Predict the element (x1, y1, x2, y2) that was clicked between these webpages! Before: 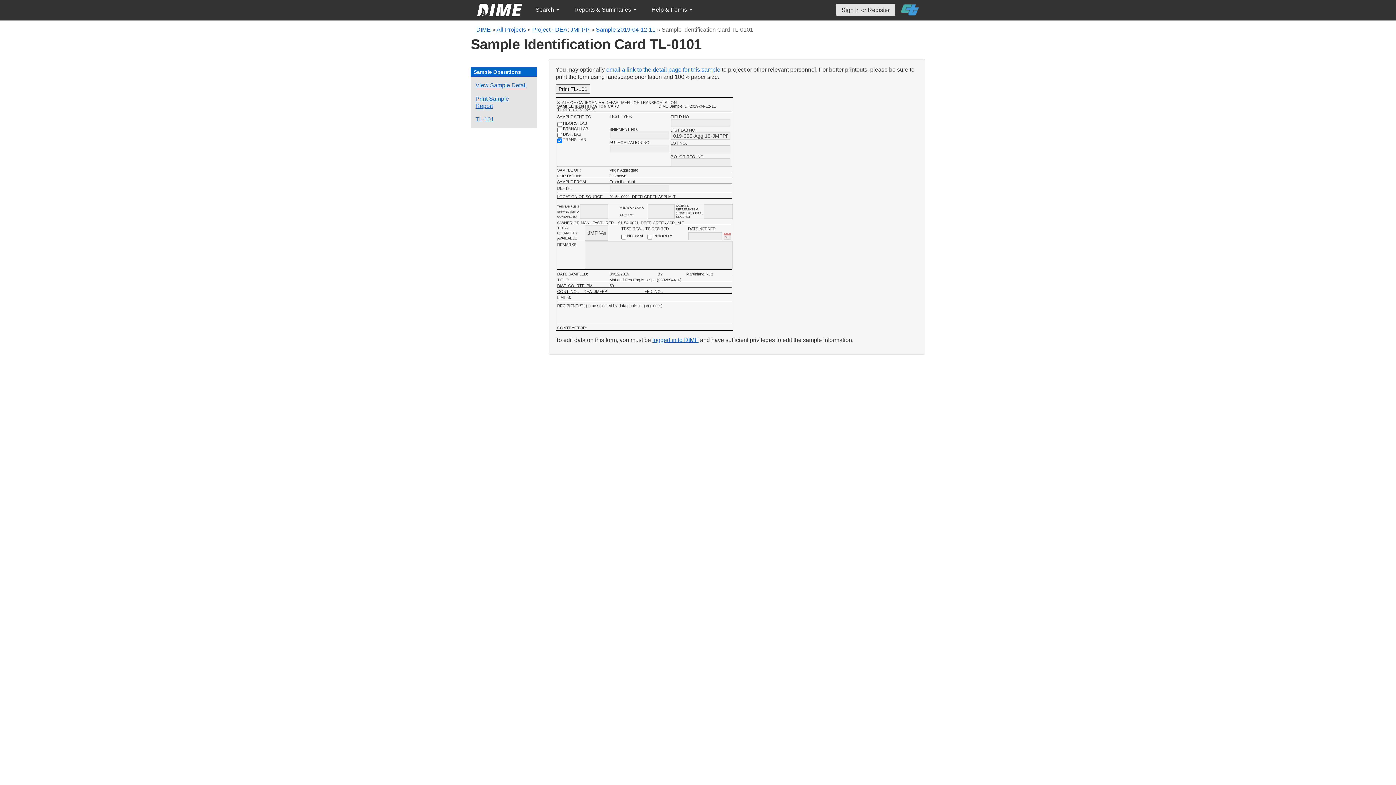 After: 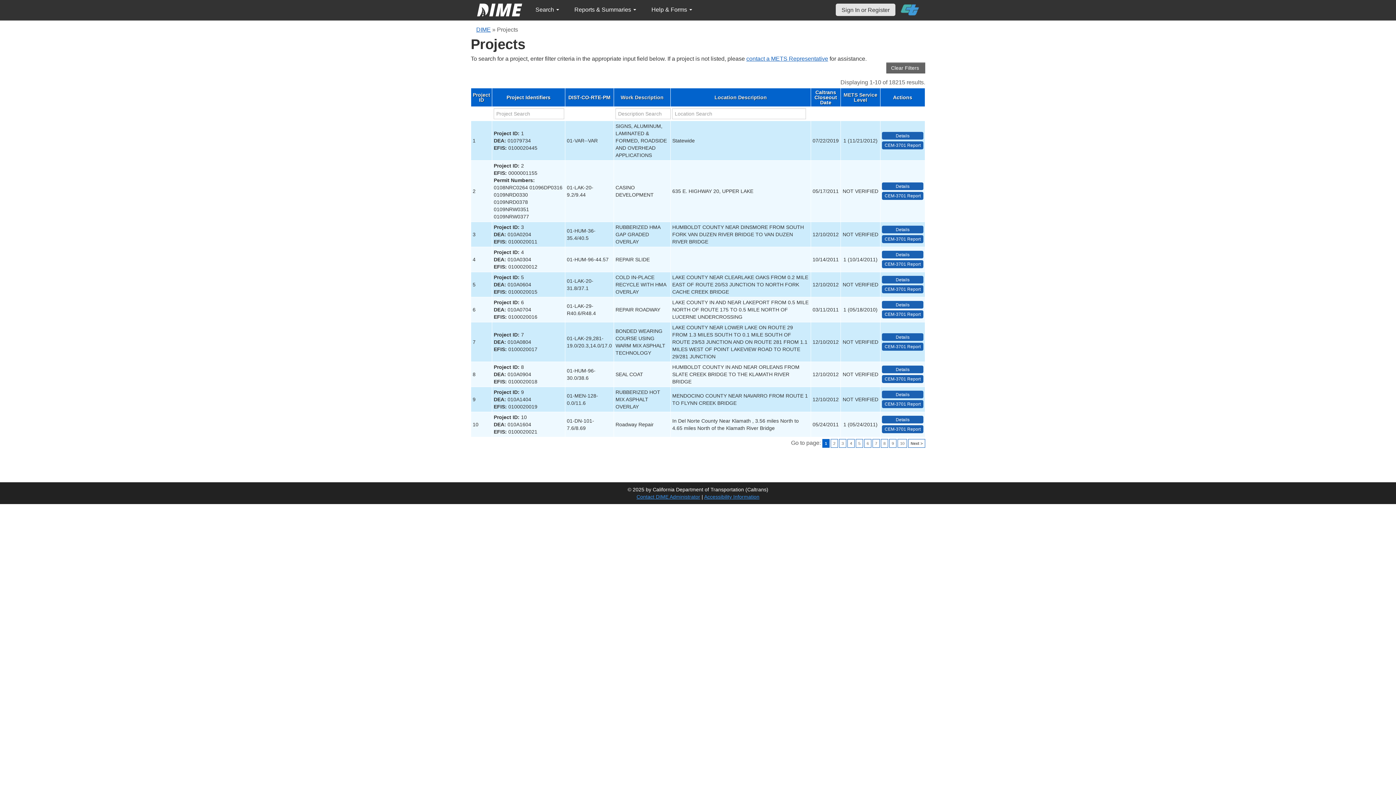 Action: bbox: (496, 26, 526, 32) label: All Projects